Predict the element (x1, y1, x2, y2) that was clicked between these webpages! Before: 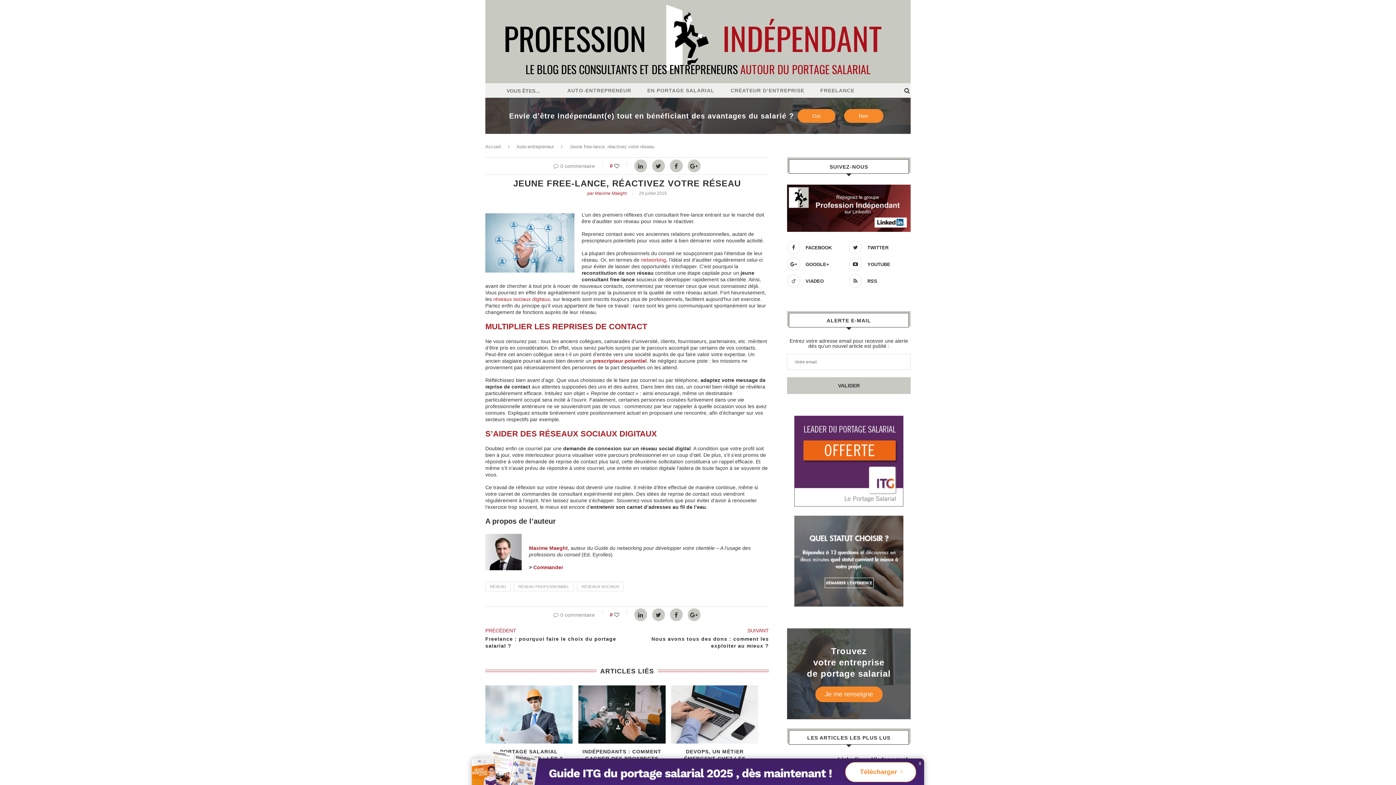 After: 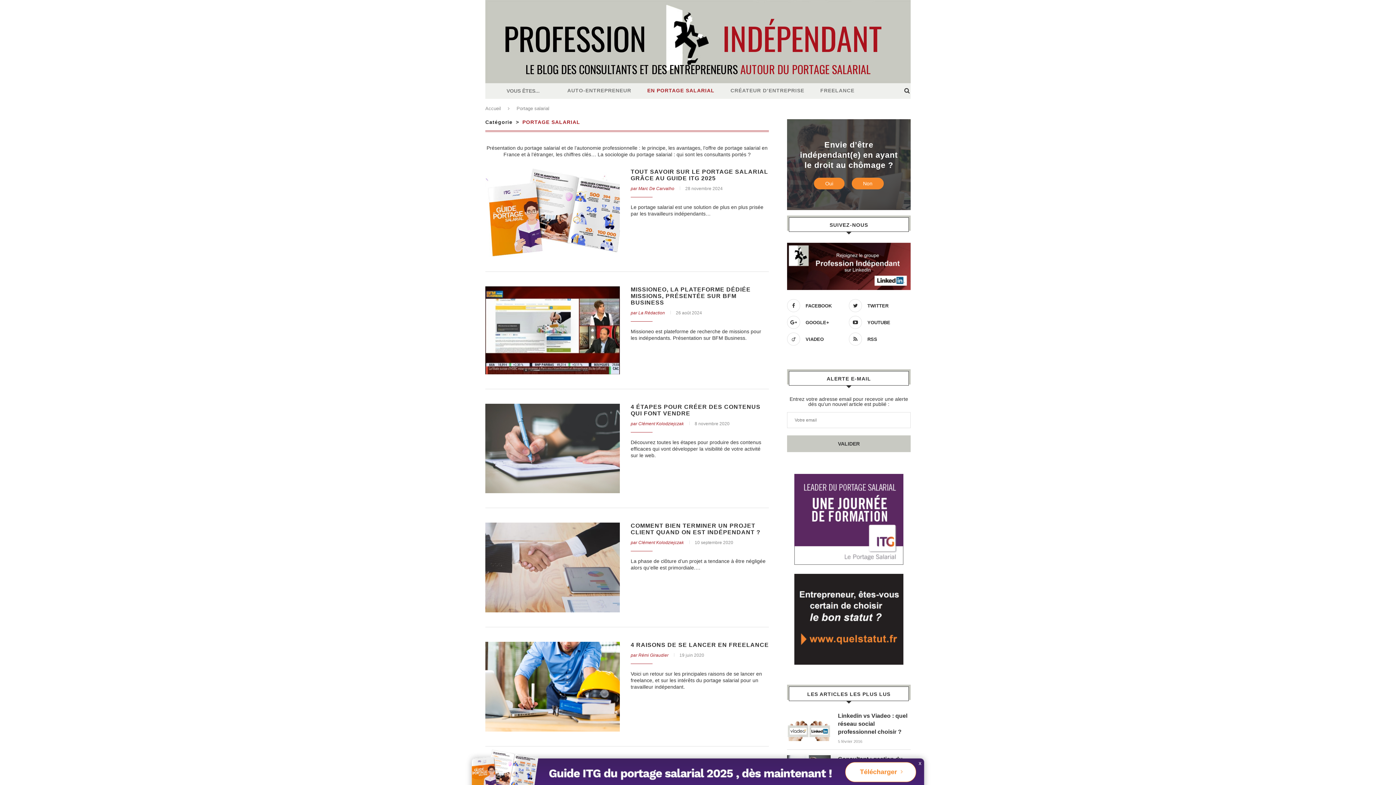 Action: bbox: (647, 83, 714, 97) label: EN PORTAGE SALARIAL